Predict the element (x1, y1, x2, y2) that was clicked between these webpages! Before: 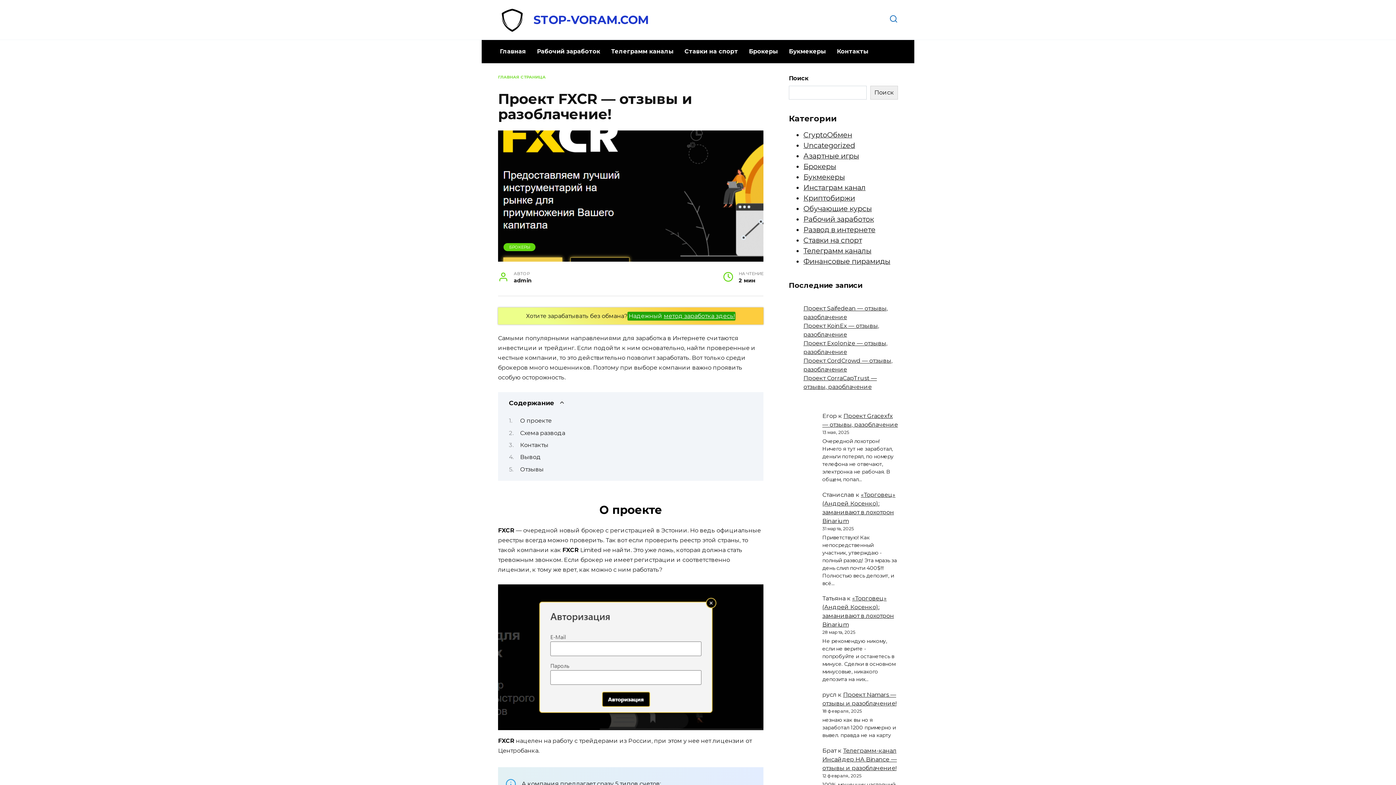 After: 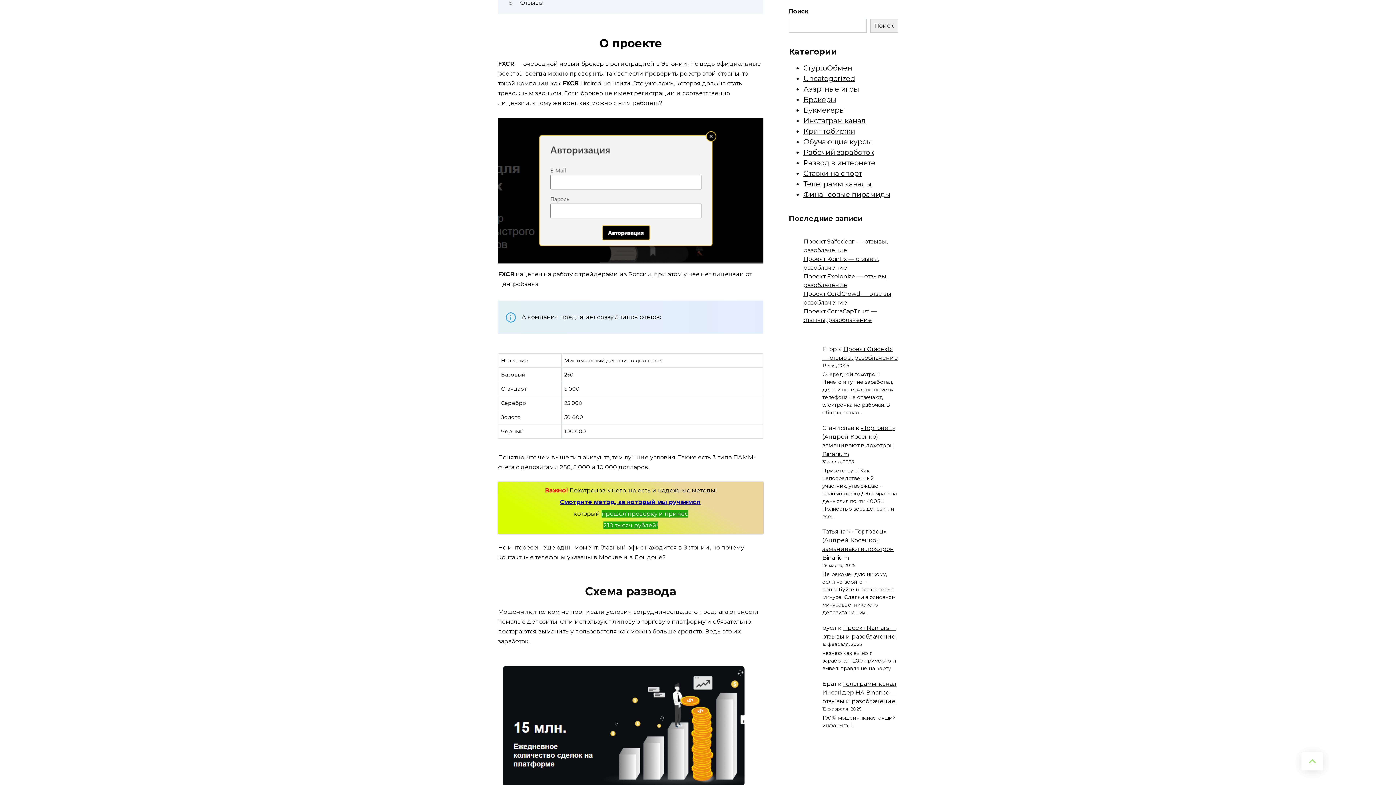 Action: label: О проекте bbox: (520, 417, 551, 424)